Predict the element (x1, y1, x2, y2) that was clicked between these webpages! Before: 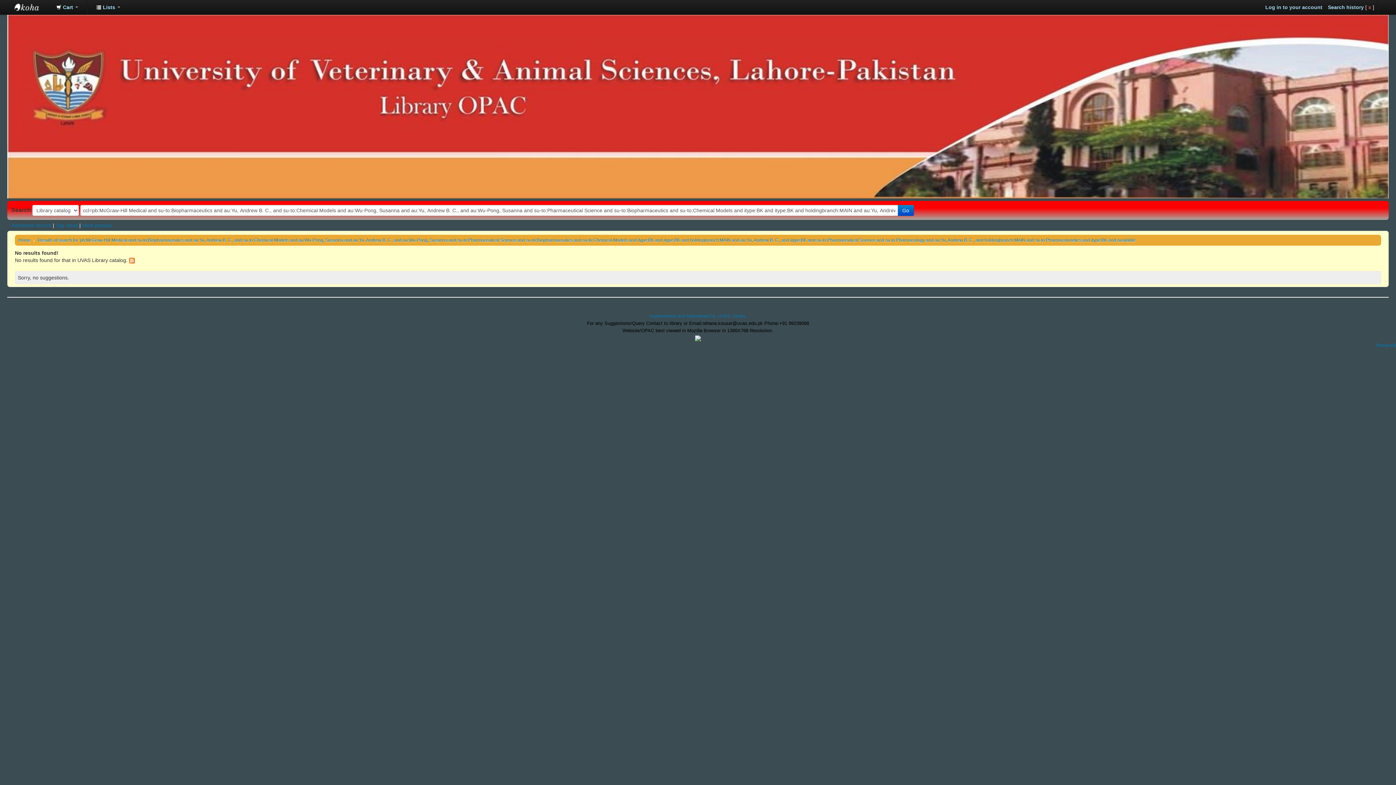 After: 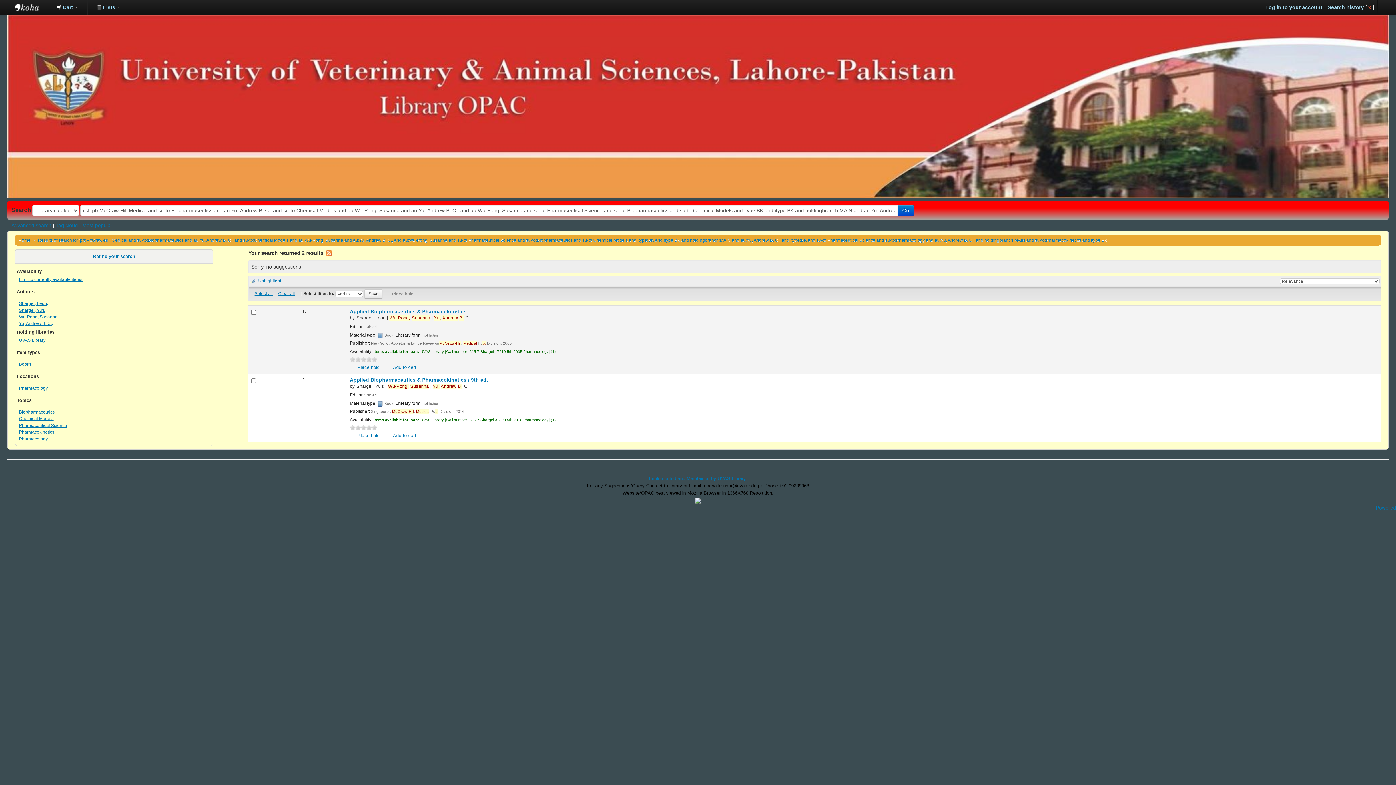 Action: bbox: (897, 205, 914, 215) label: Go